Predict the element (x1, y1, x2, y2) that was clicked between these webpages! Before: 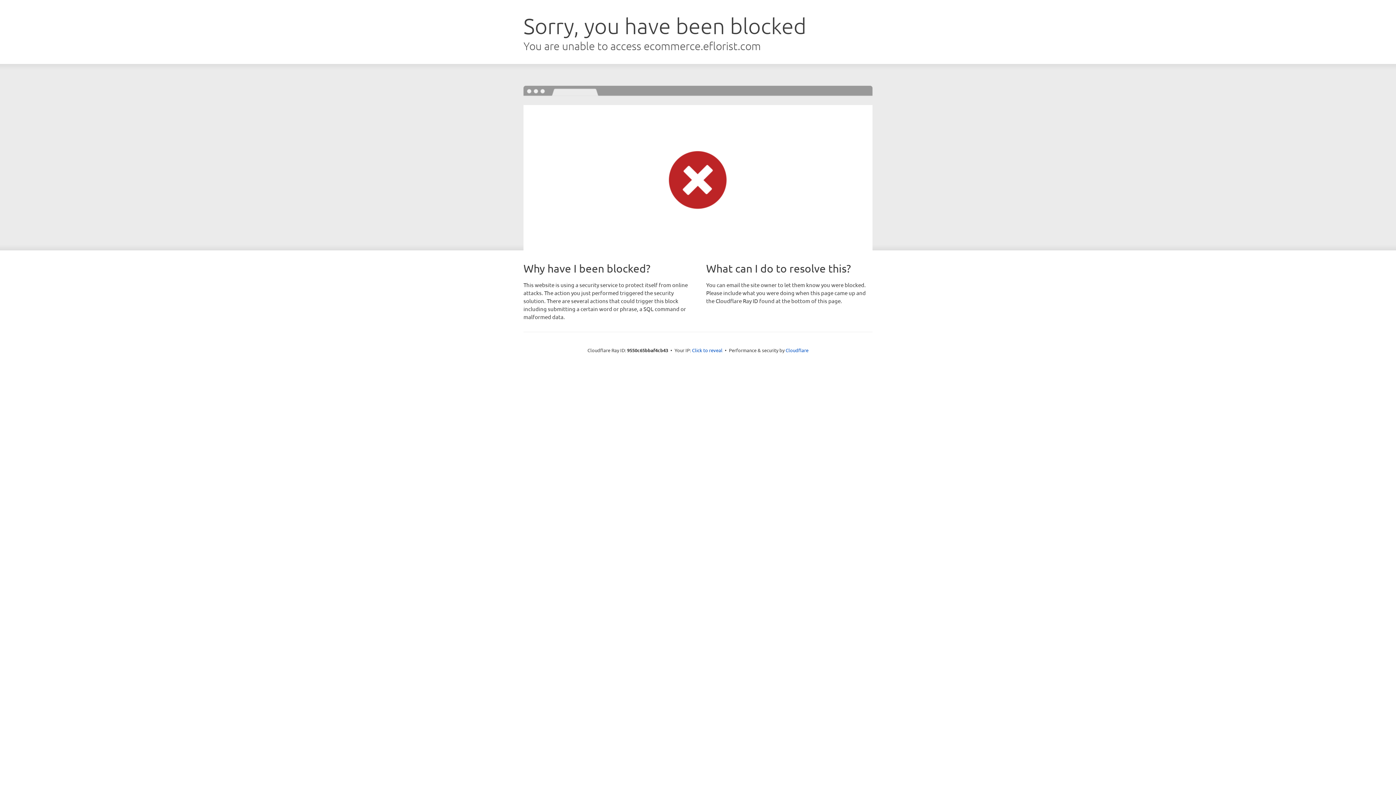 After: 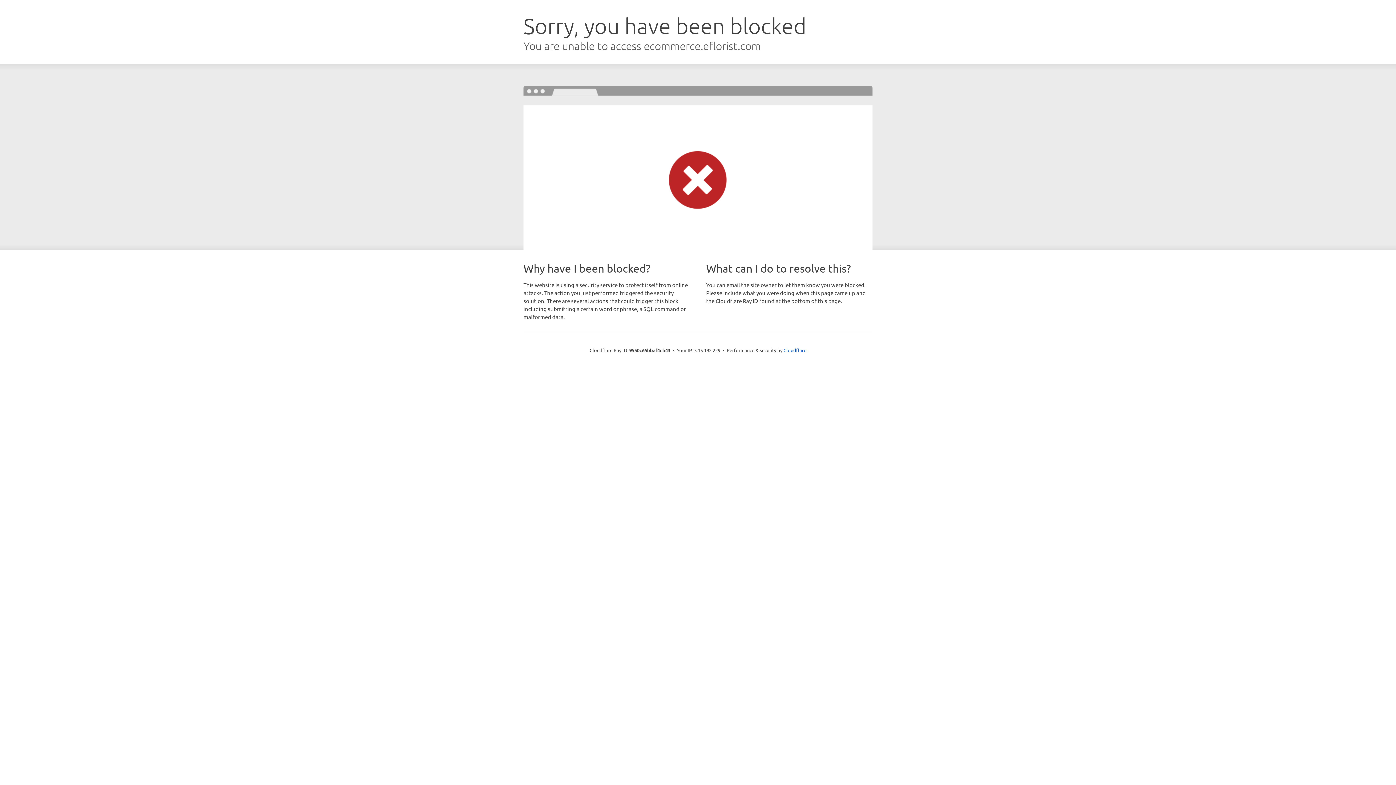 Action: bbox: (692, 346, 722, 353) label: Click to reveal